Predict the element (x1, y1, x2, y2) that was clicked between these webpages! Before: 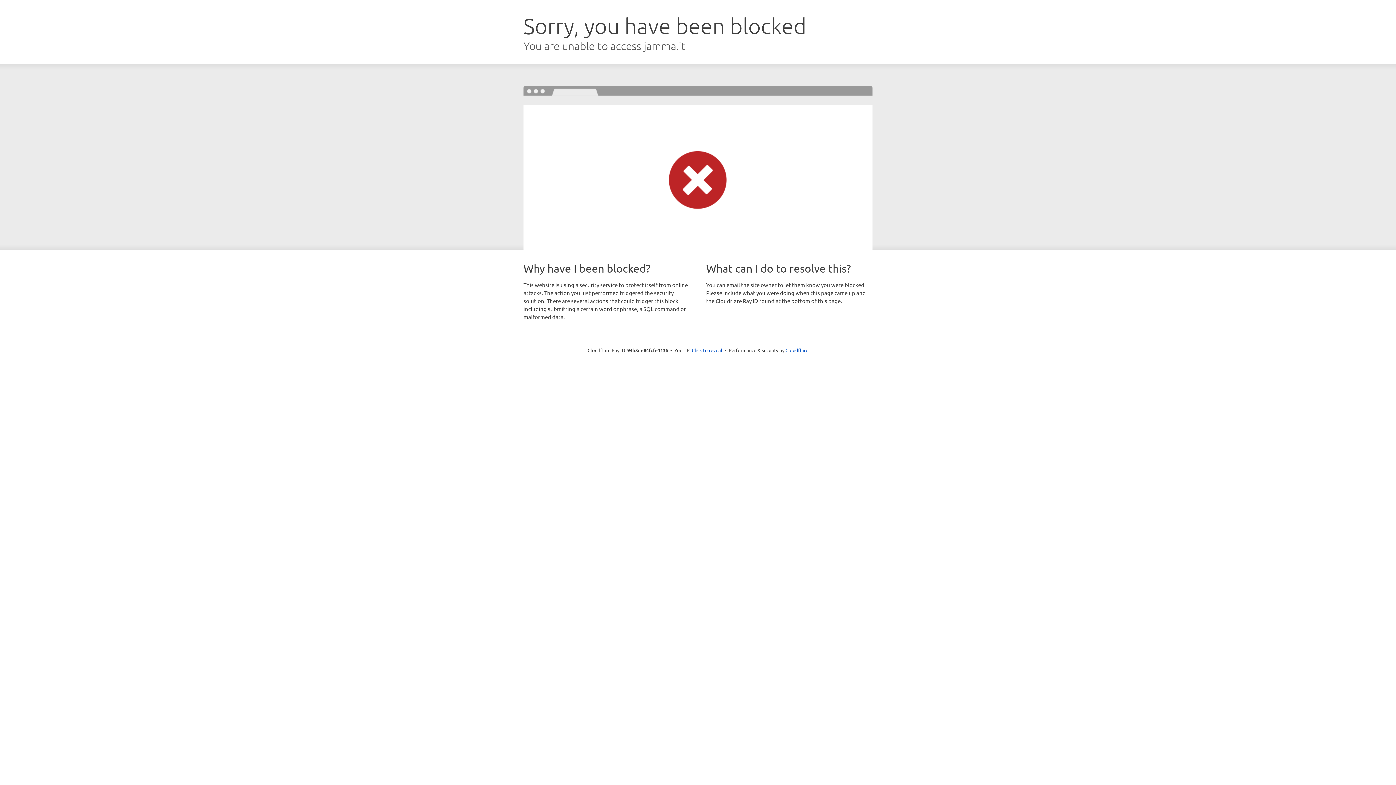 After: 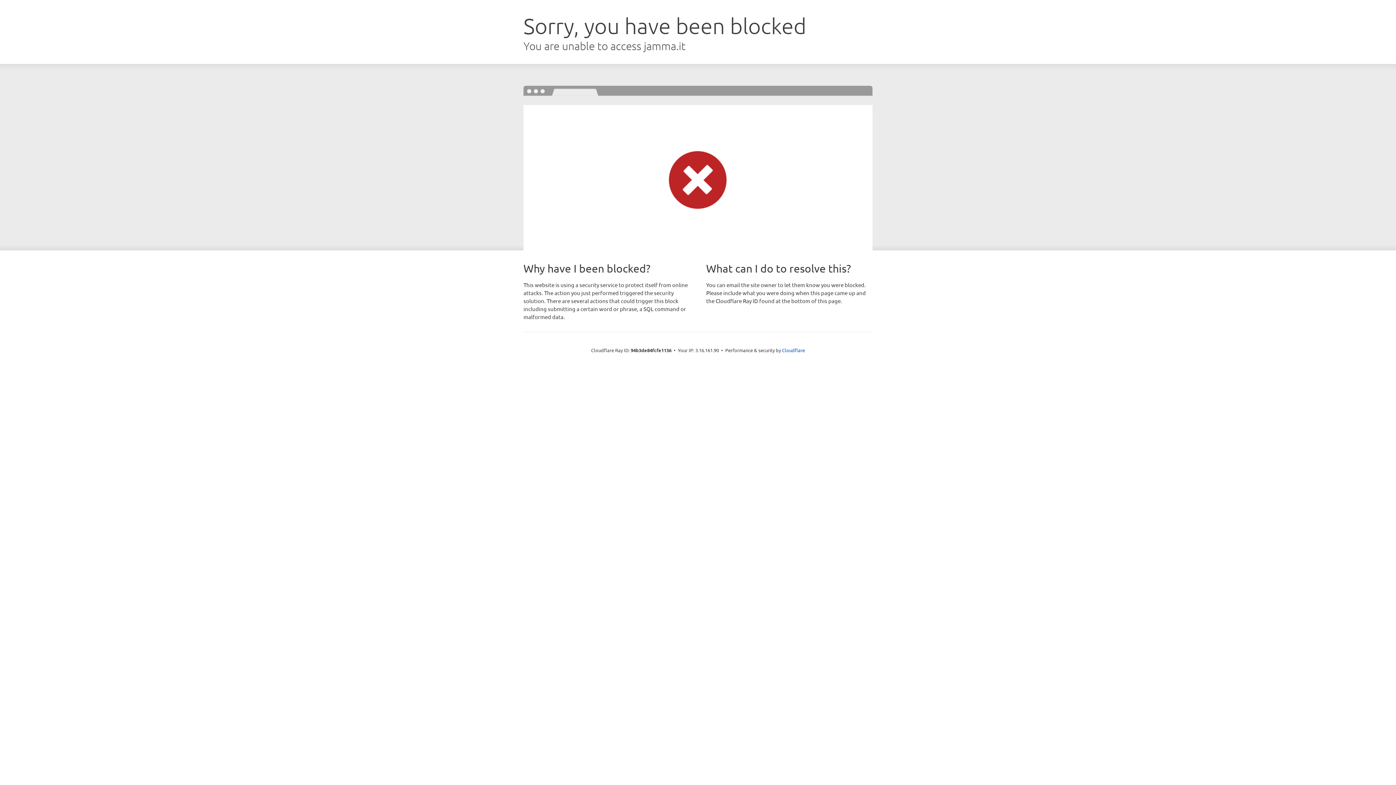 Action: bbox: (692, 346, 722, 353) label: Click to reveal